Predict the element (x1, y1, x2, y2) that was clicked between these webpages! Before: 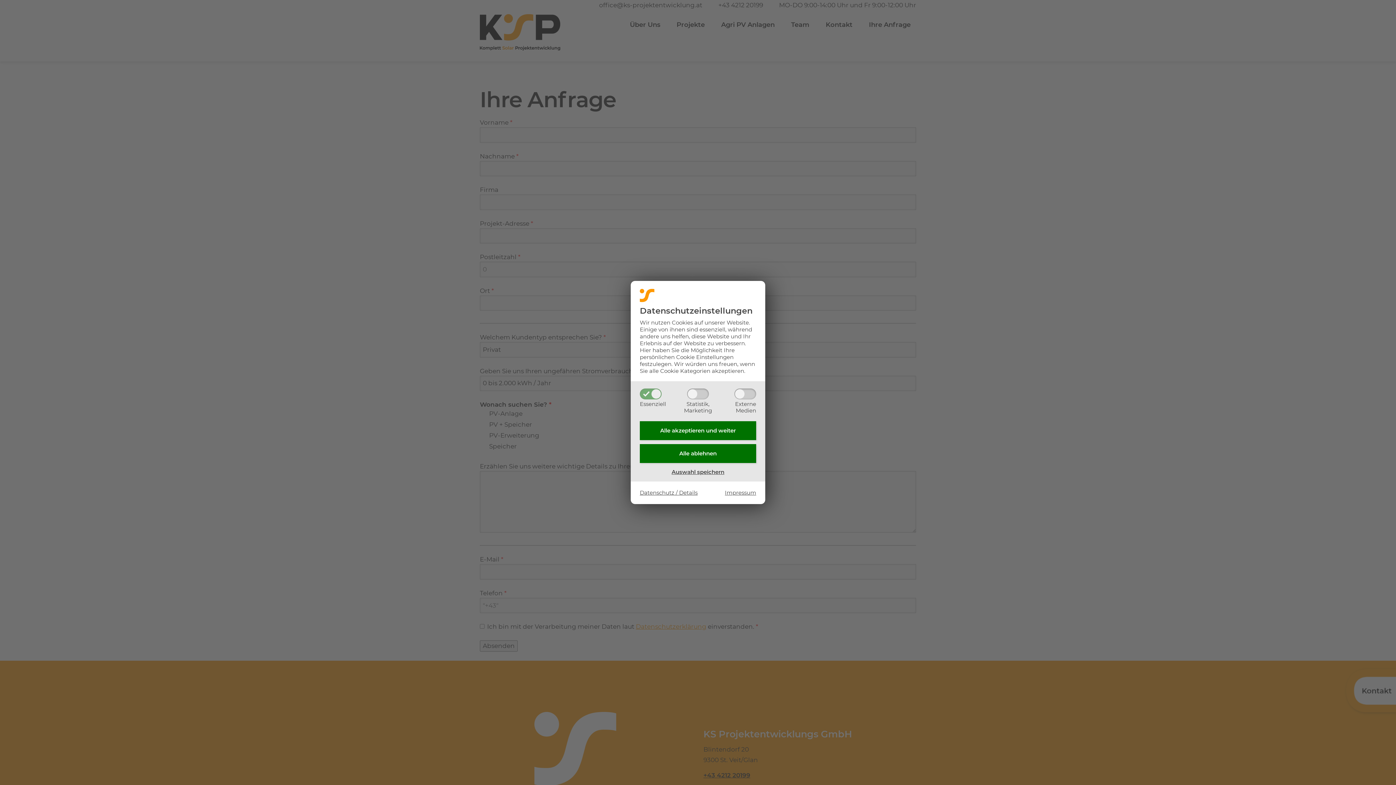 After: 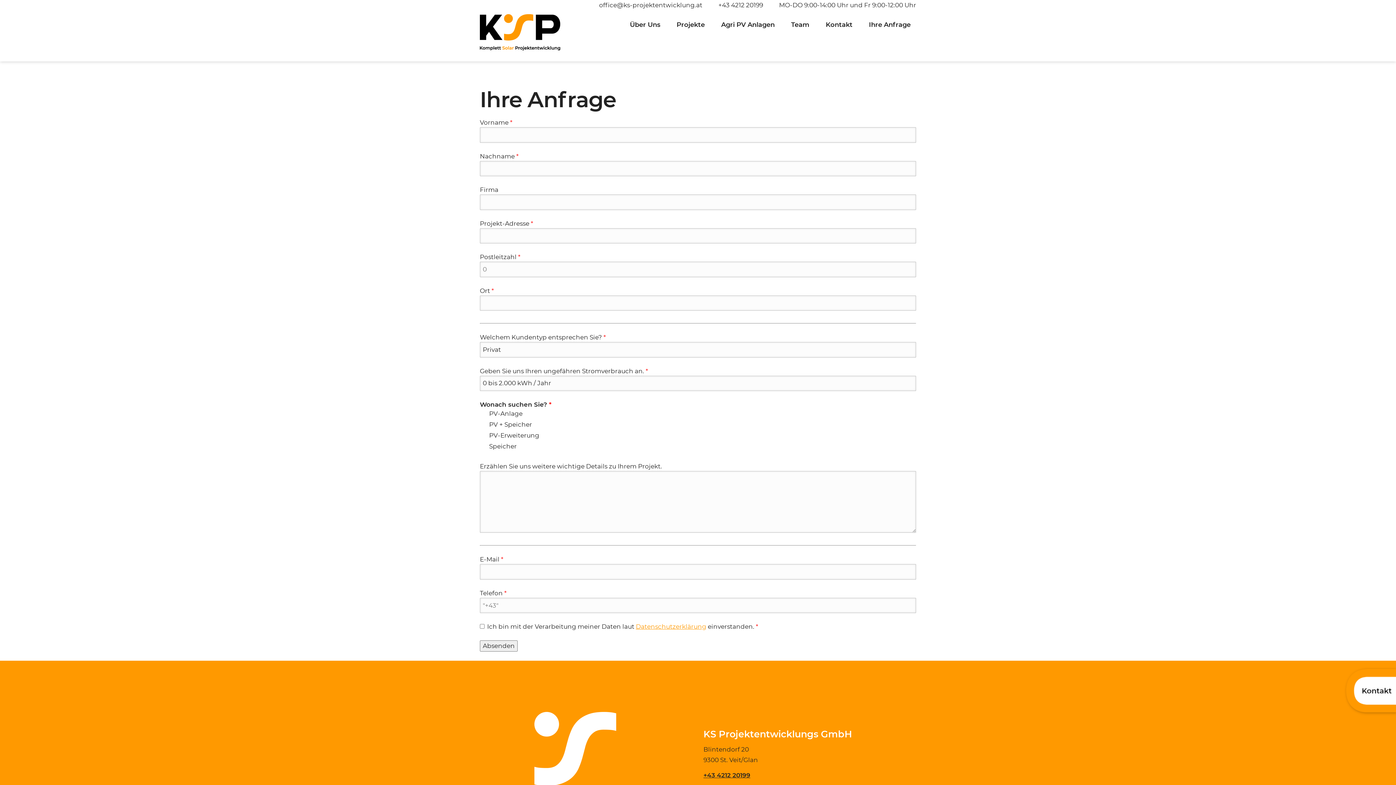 Action: bbox: (640, 444, 756, 463) label: Alle ablehnen